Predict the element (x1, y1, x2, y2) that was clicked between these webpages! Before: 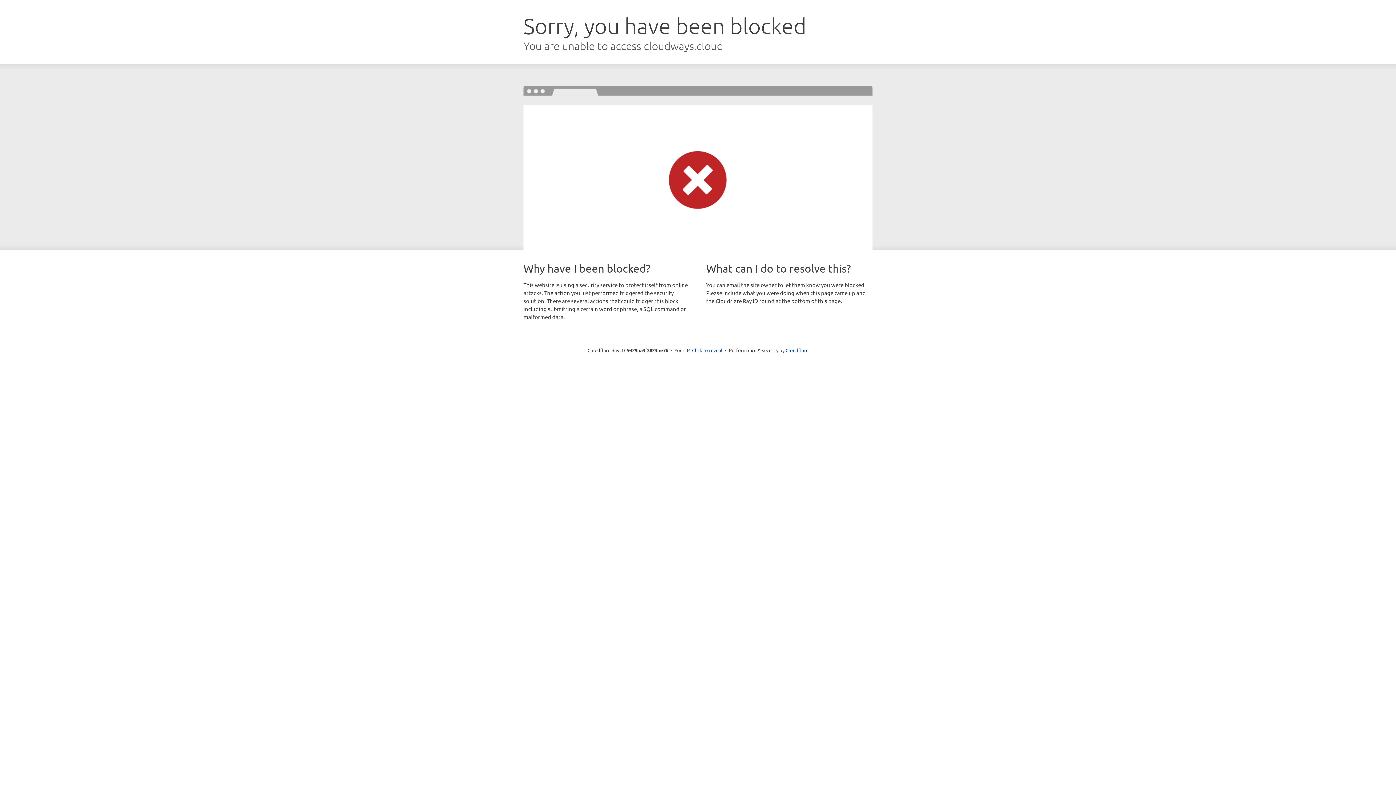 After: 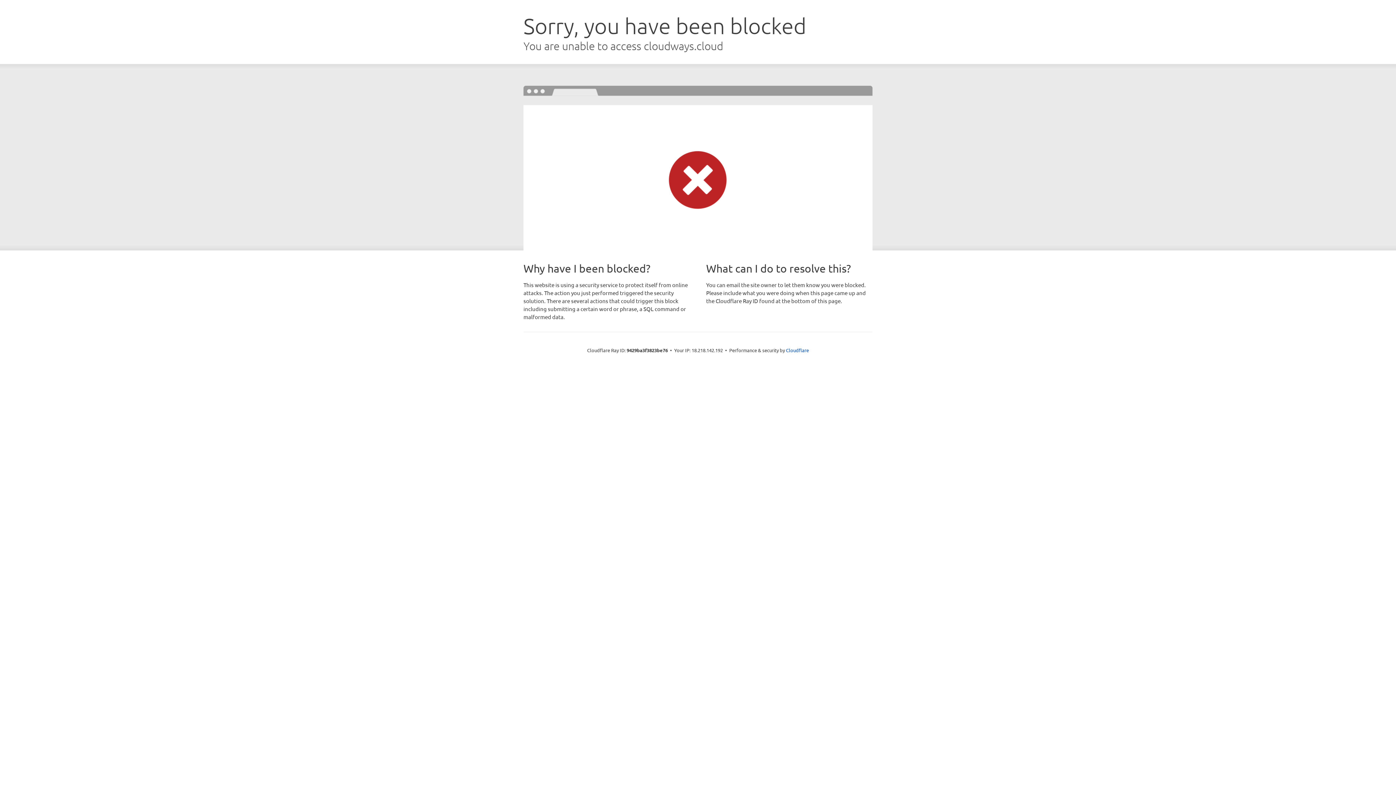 Action: label: Click to reveal bbox: (692, 346, 722, 353)